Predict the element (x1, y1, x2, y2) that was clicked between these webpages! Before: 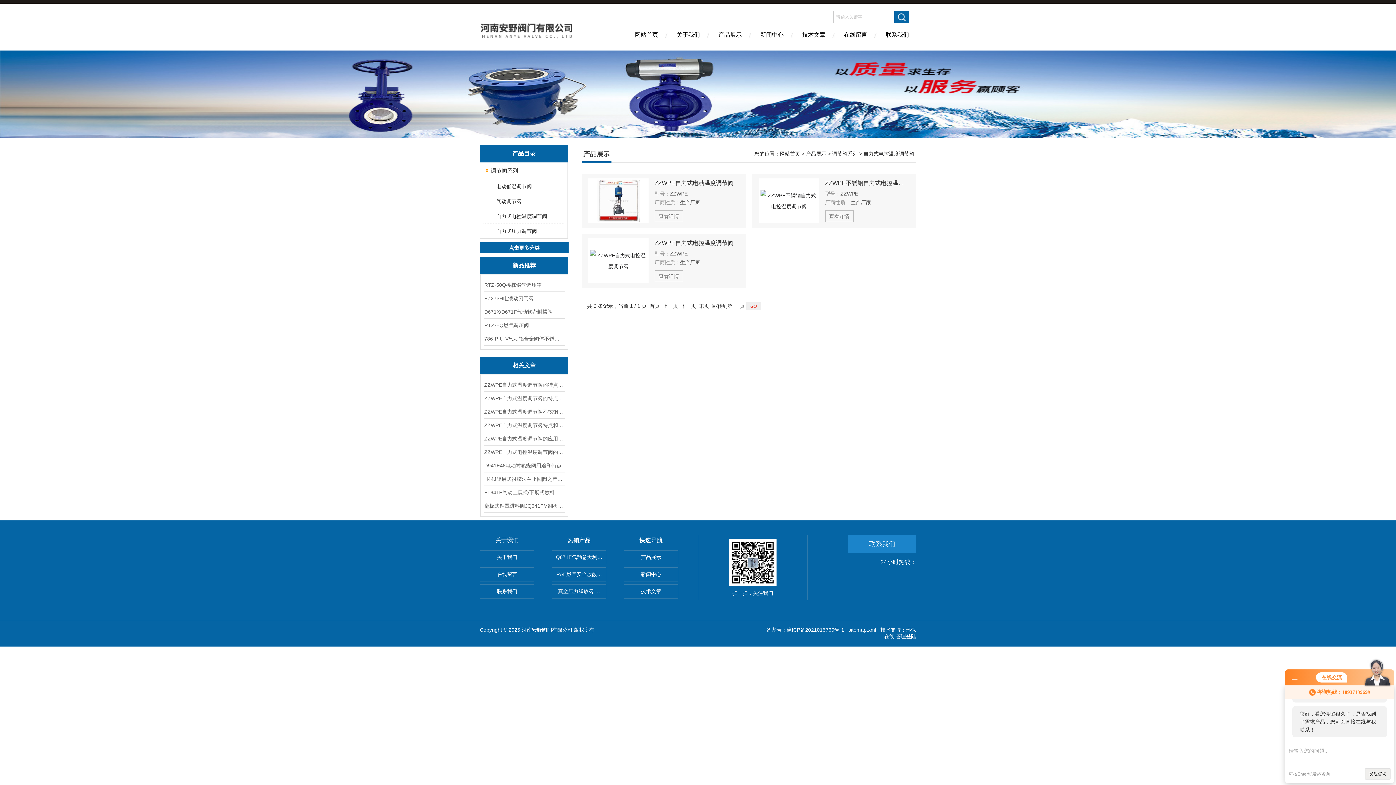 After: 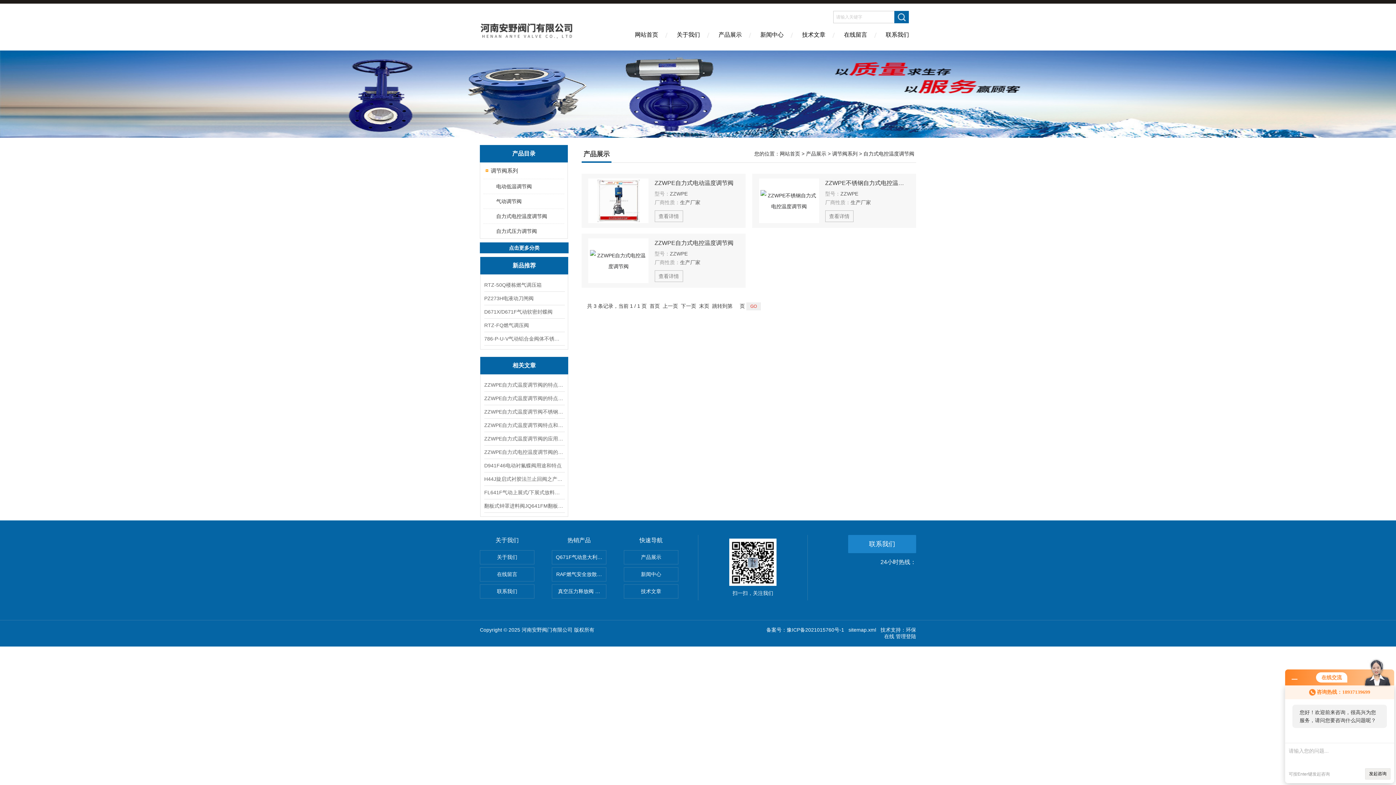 Action: label: 自力式电控温度调节阀 bbox: (863, 150, 914, 156)